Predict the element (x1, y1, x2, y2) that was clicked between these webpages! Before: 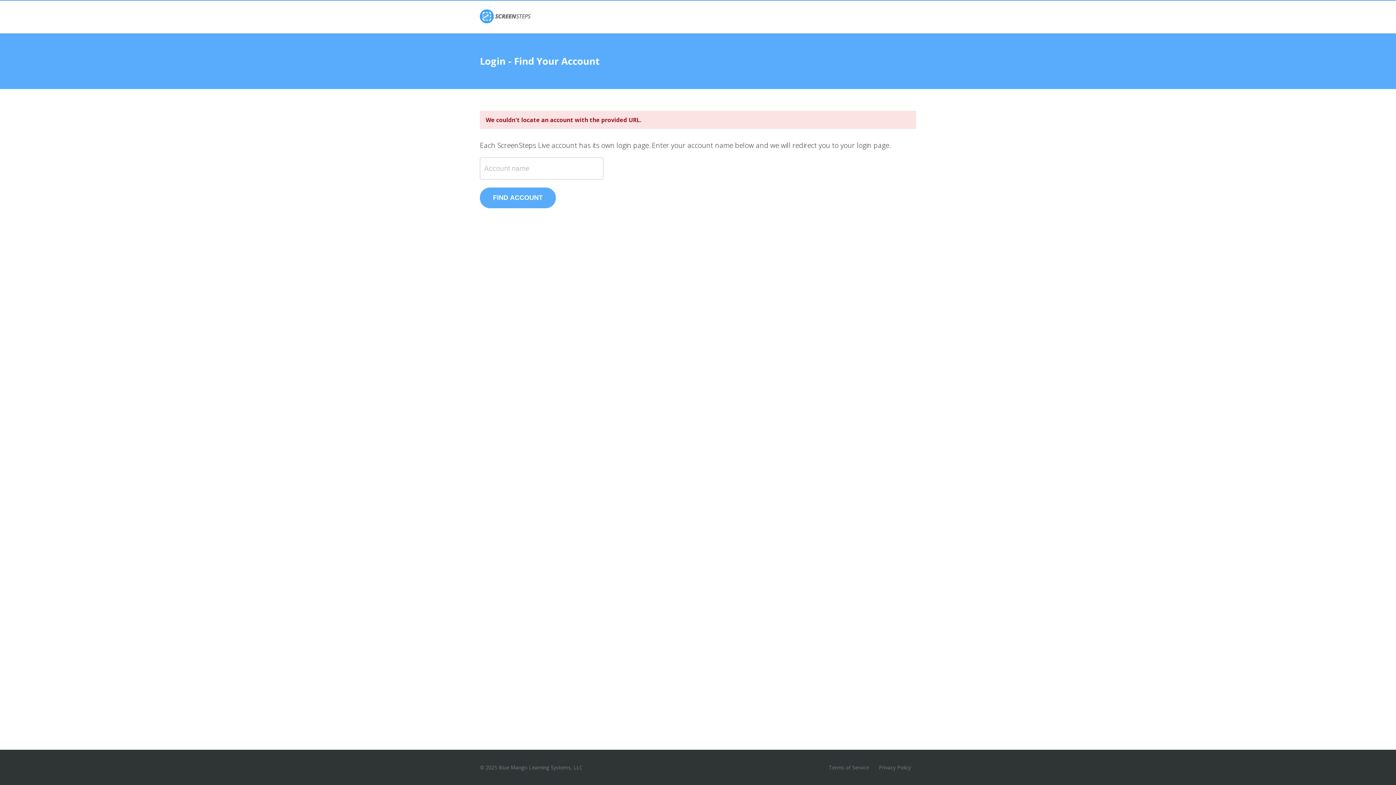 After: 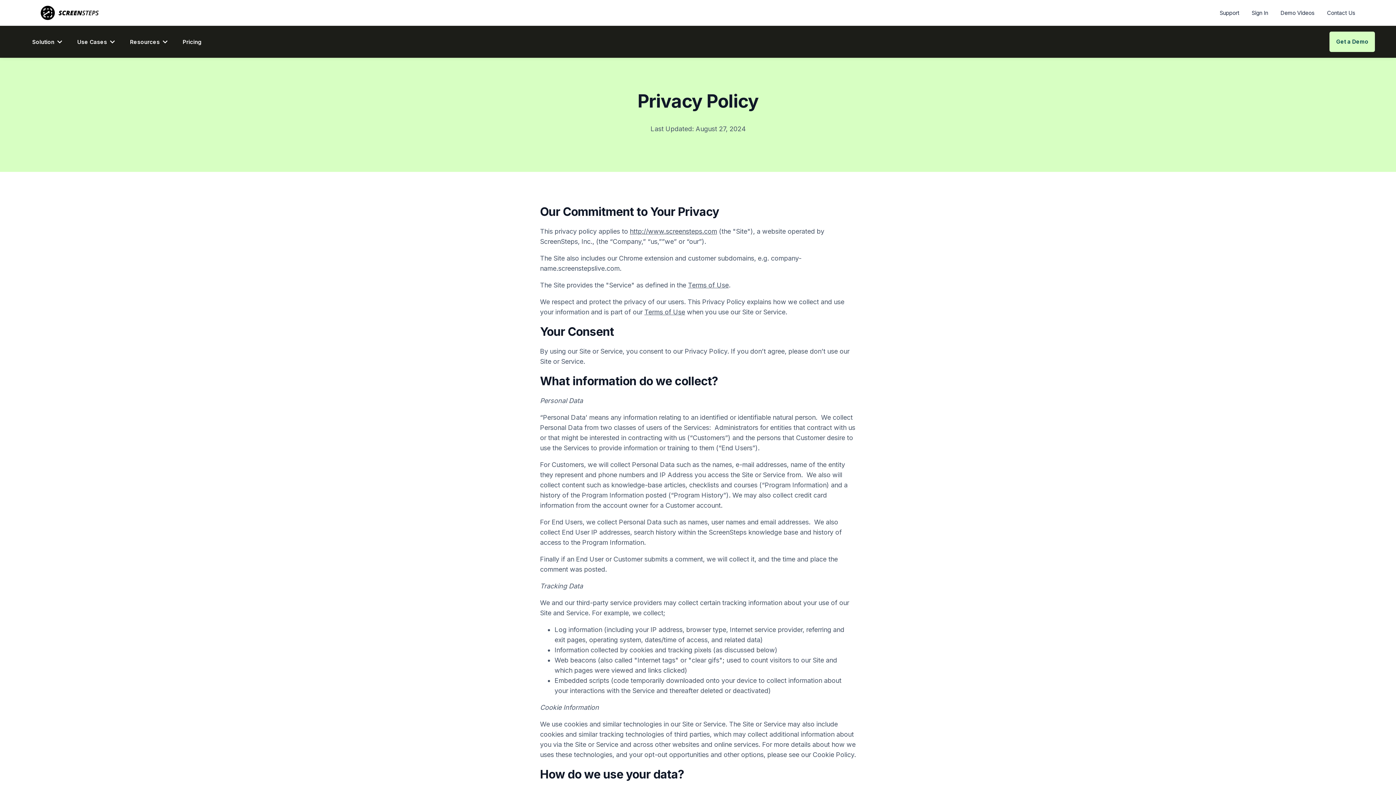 Action: bbox: (874, 762, 916, 773) label: Privacy Policy